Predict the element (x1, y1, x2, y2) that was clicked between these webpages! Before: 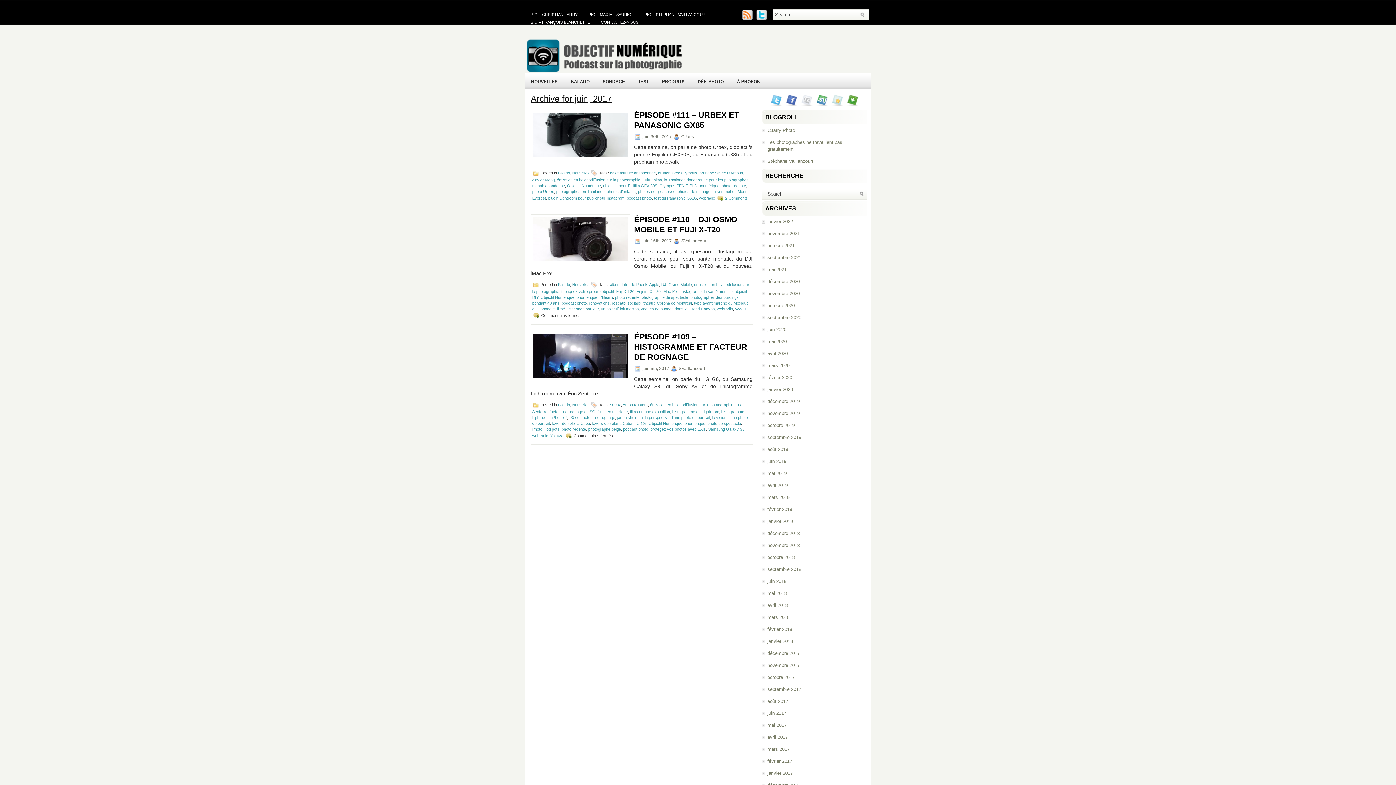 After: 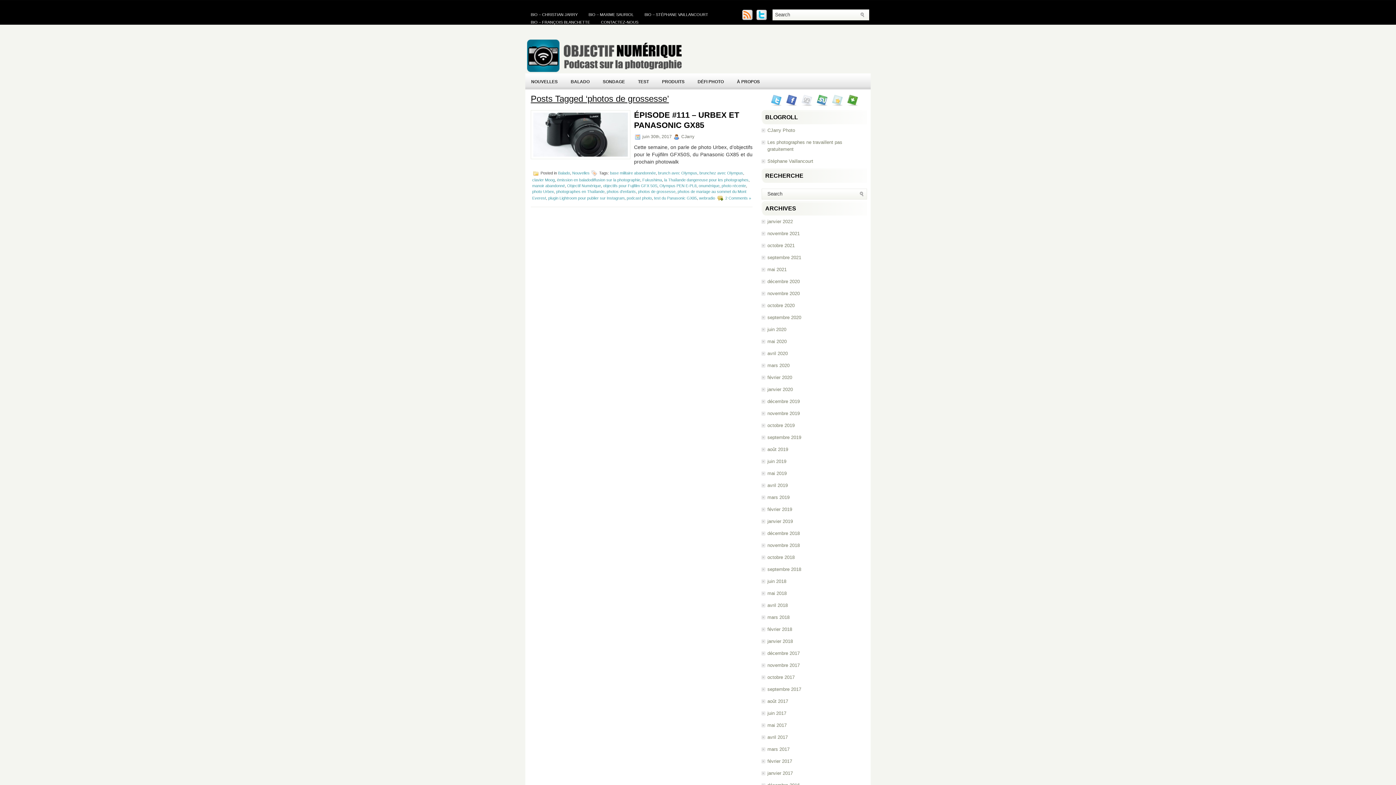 Action: label: photos de grossesse bbox: (638, 189, 675, 193)